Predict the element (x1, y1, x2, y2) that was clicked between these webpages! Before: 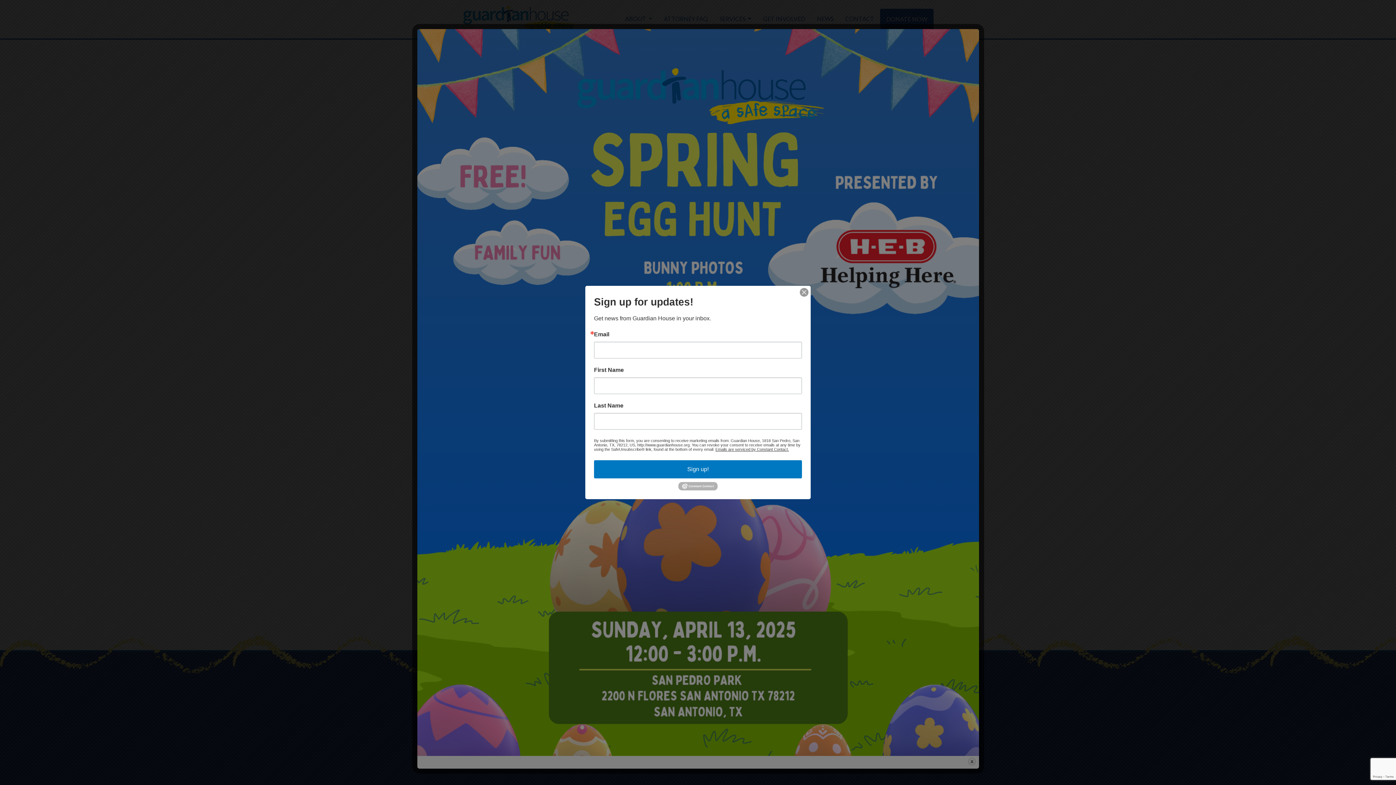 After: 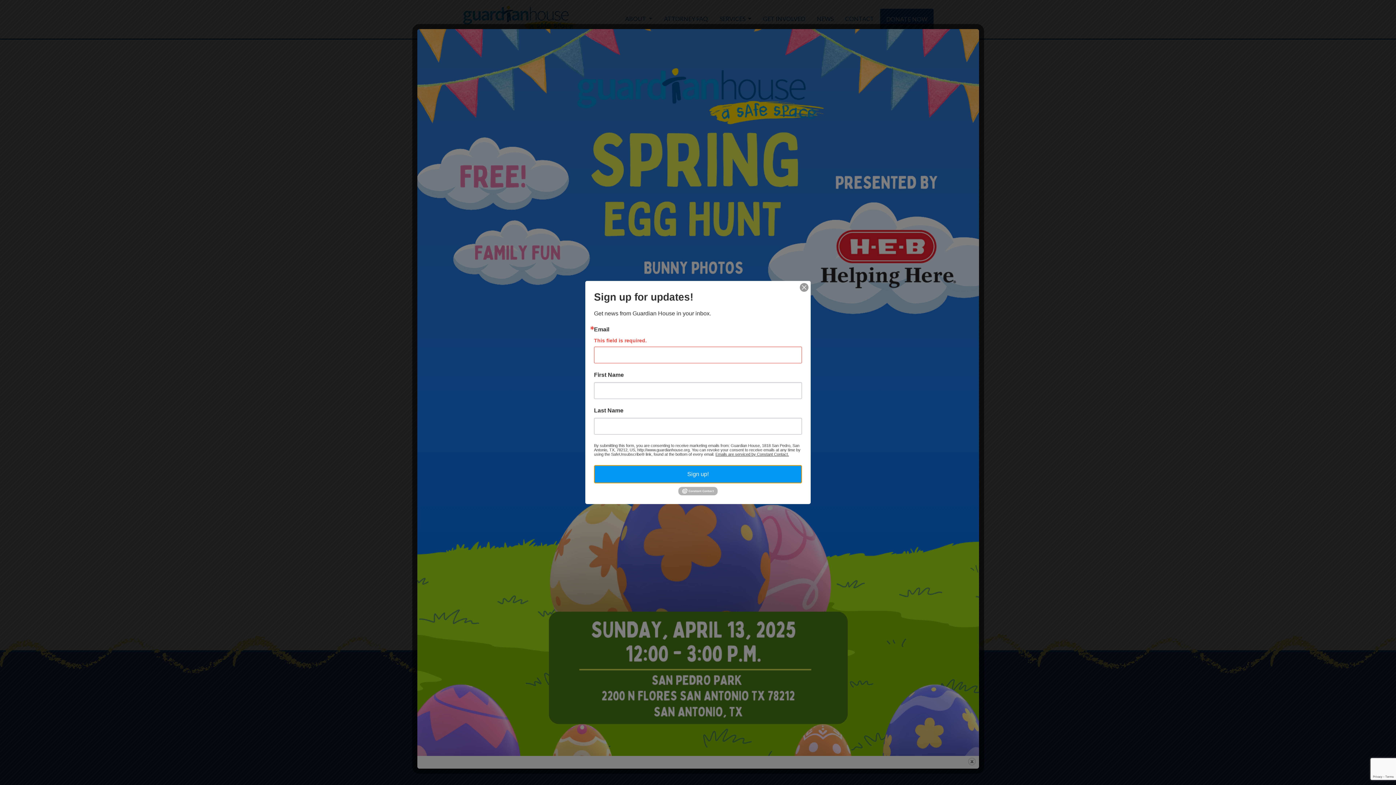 Action: label: Sign up! bbox: (594, 460, 802, 478)